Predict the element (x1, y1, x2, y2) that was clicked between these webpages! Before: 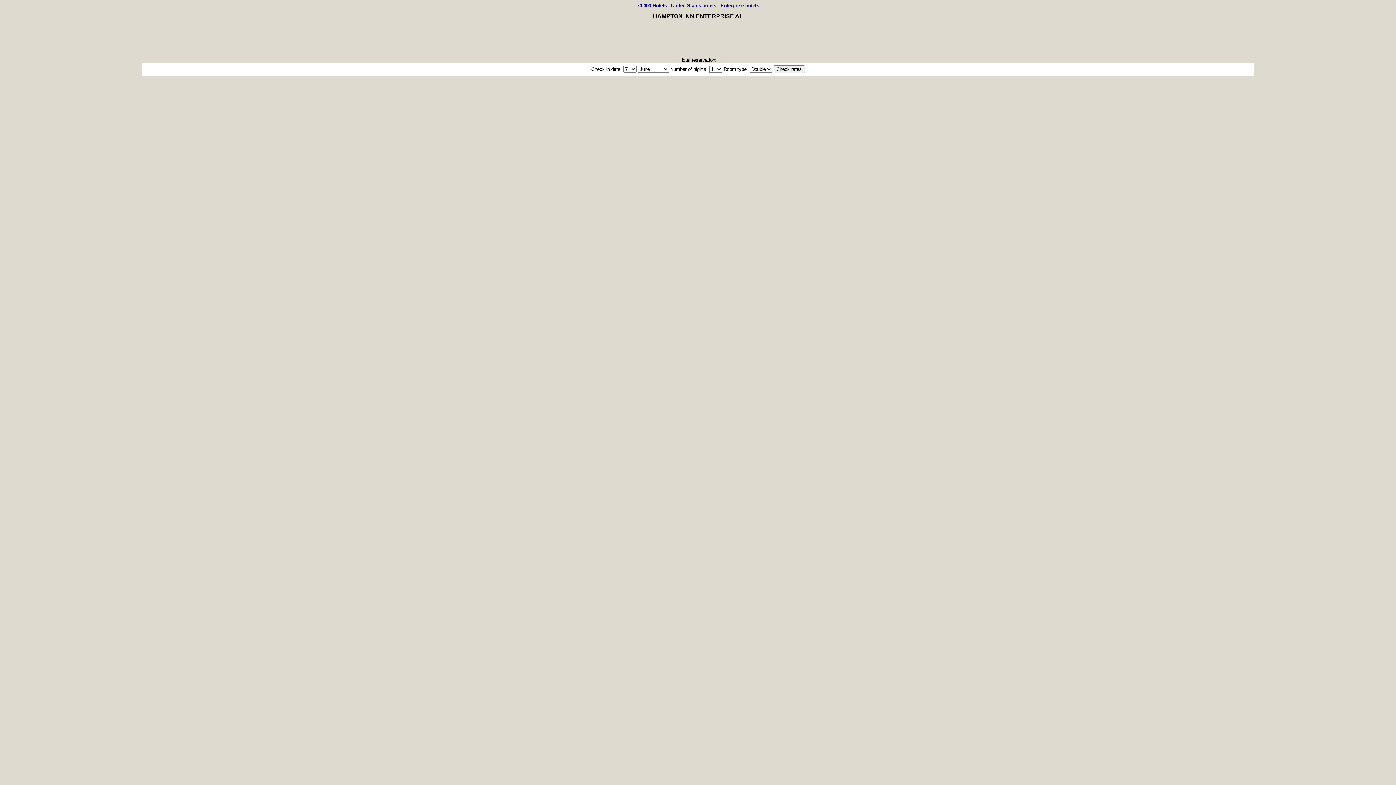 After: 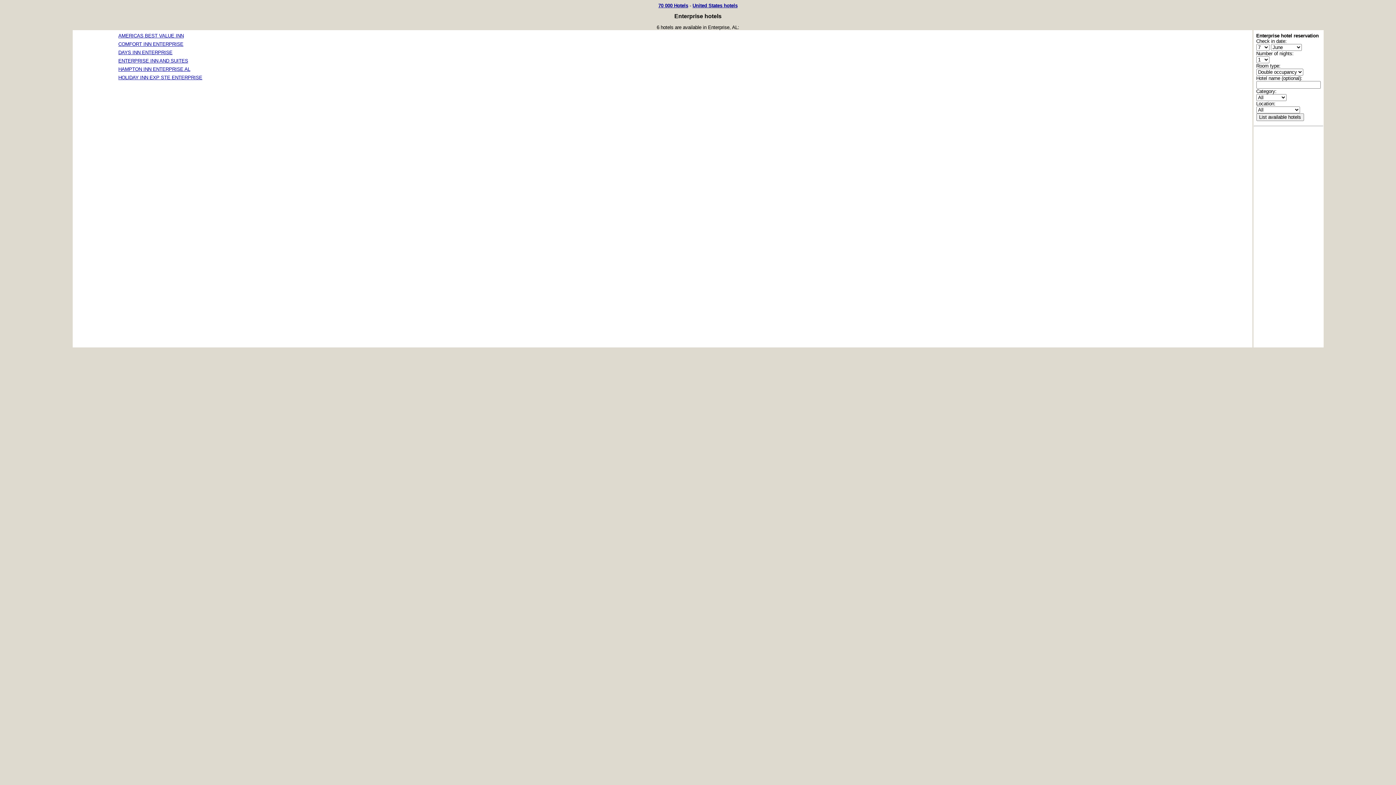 Action: bbox: (720, 2, 759, 8) label: Enterprise hotels